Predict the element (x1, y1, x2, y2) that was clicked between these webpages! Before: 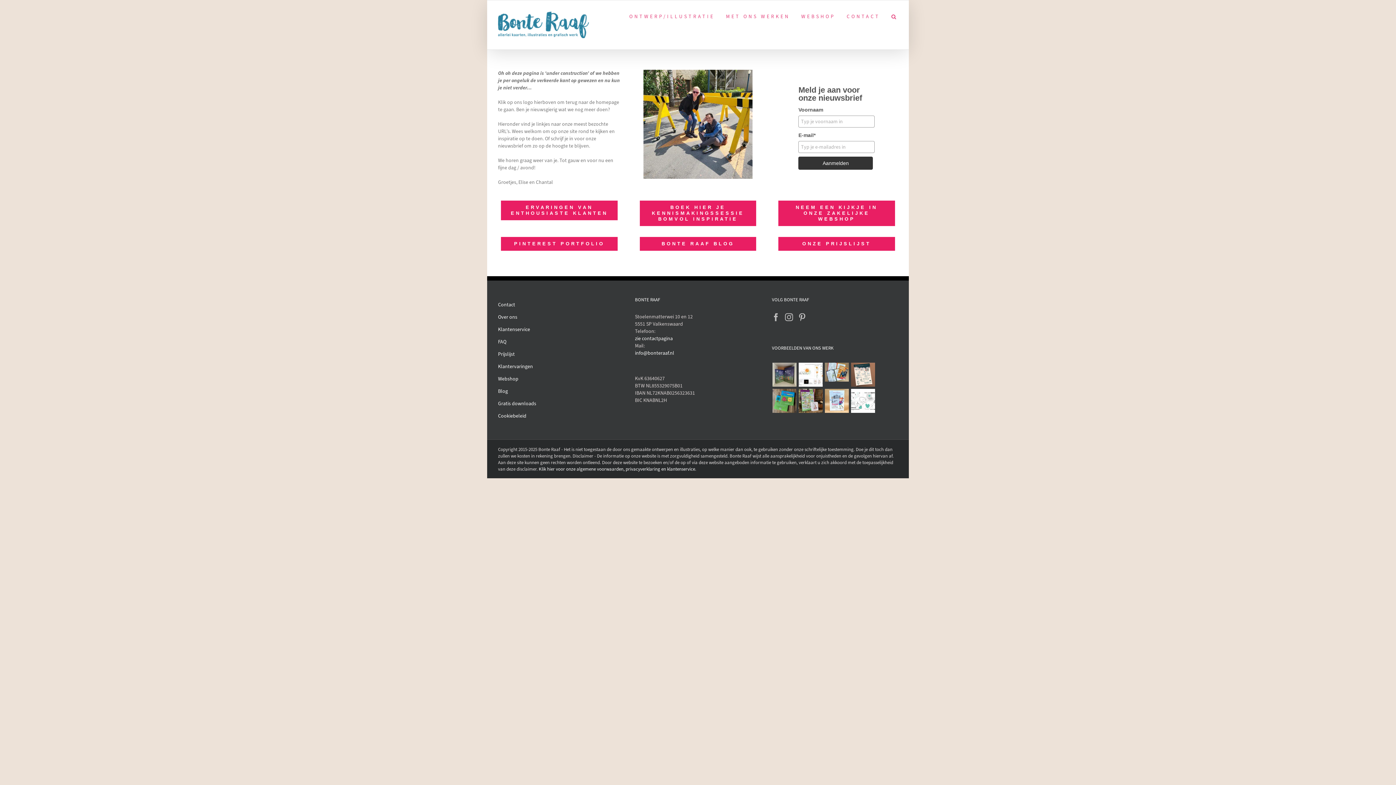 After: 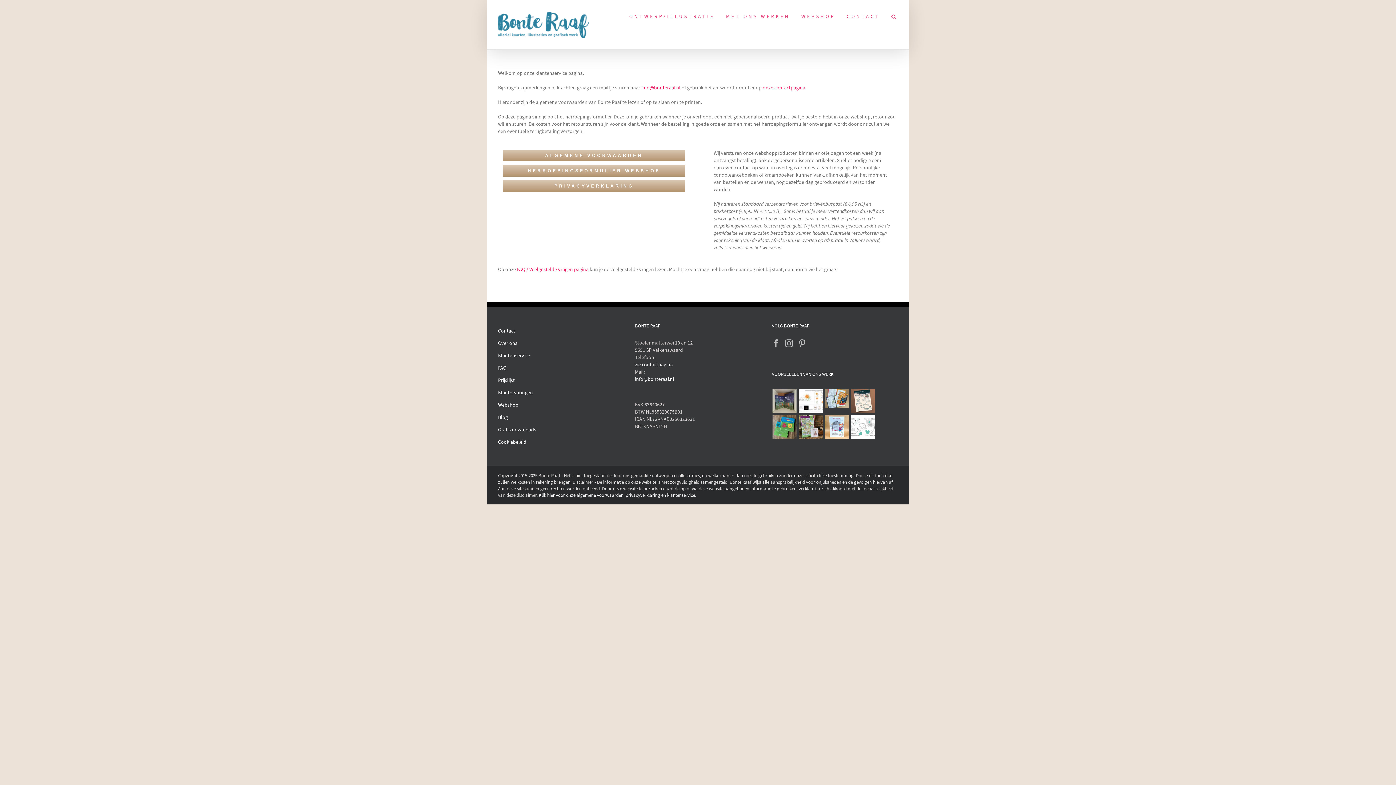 Action: label: Klantenservice bbox: (498, 326, 530, 333)